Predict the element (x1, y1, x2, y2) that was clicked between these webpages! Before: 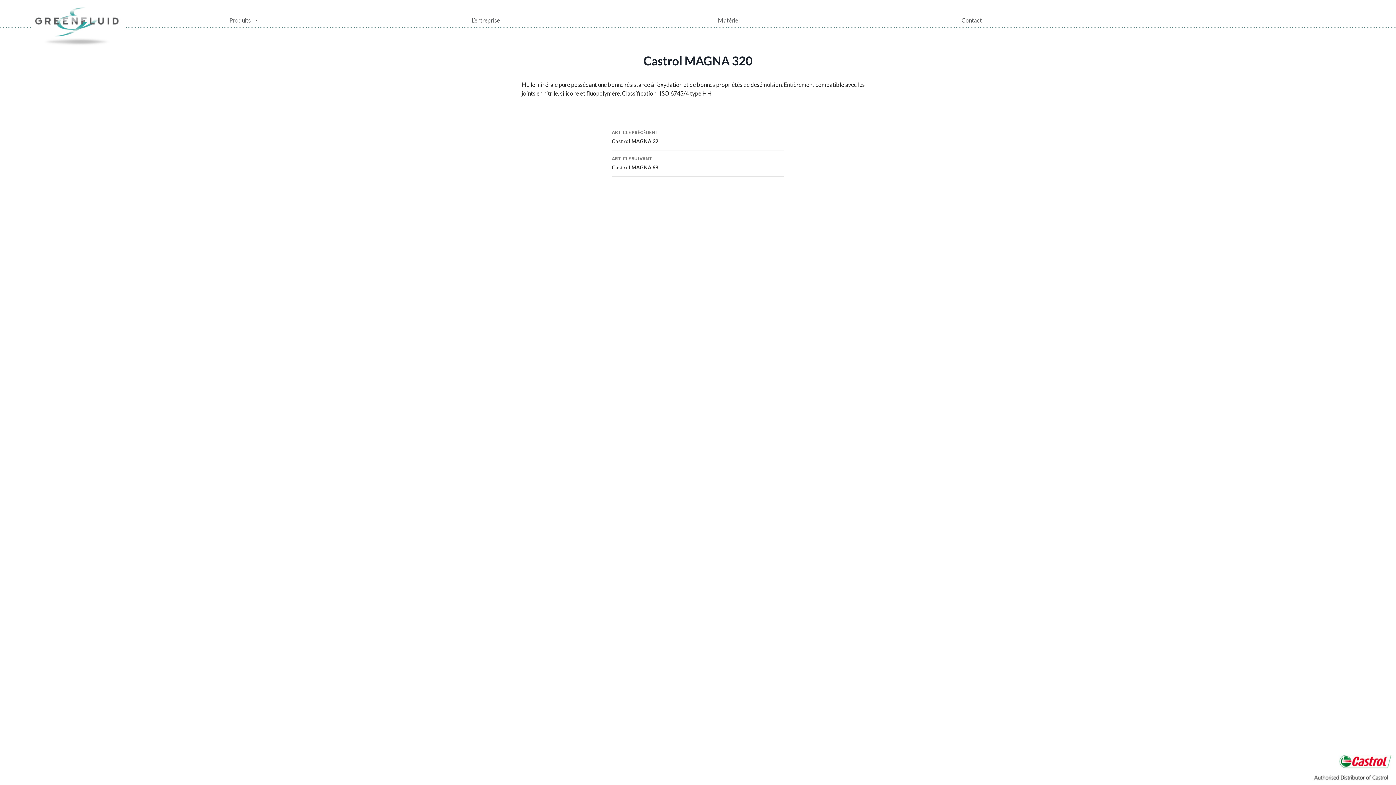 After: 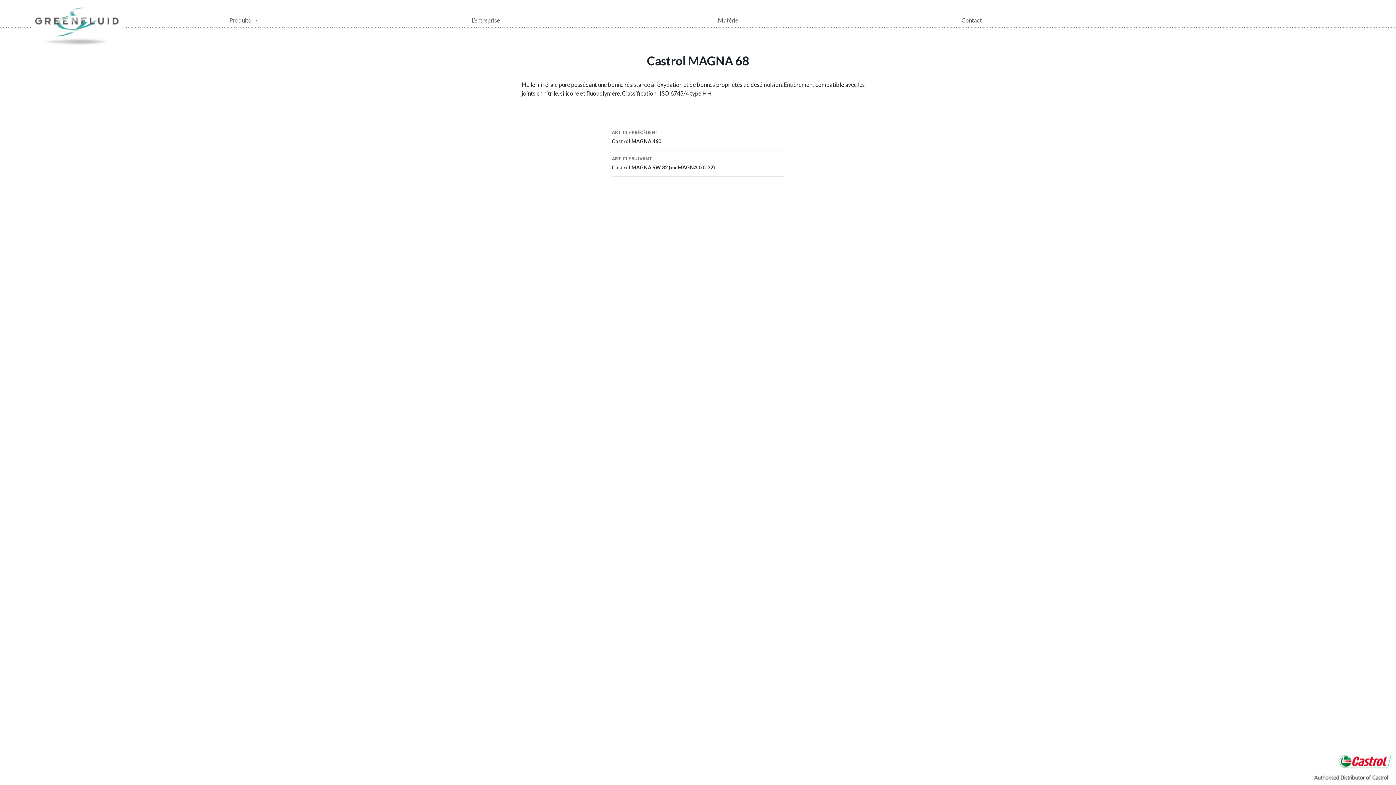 Action: bbox: (612, 150, 784, 176) label: ARTICLE SUIVANT
Castrol MAGNA 68